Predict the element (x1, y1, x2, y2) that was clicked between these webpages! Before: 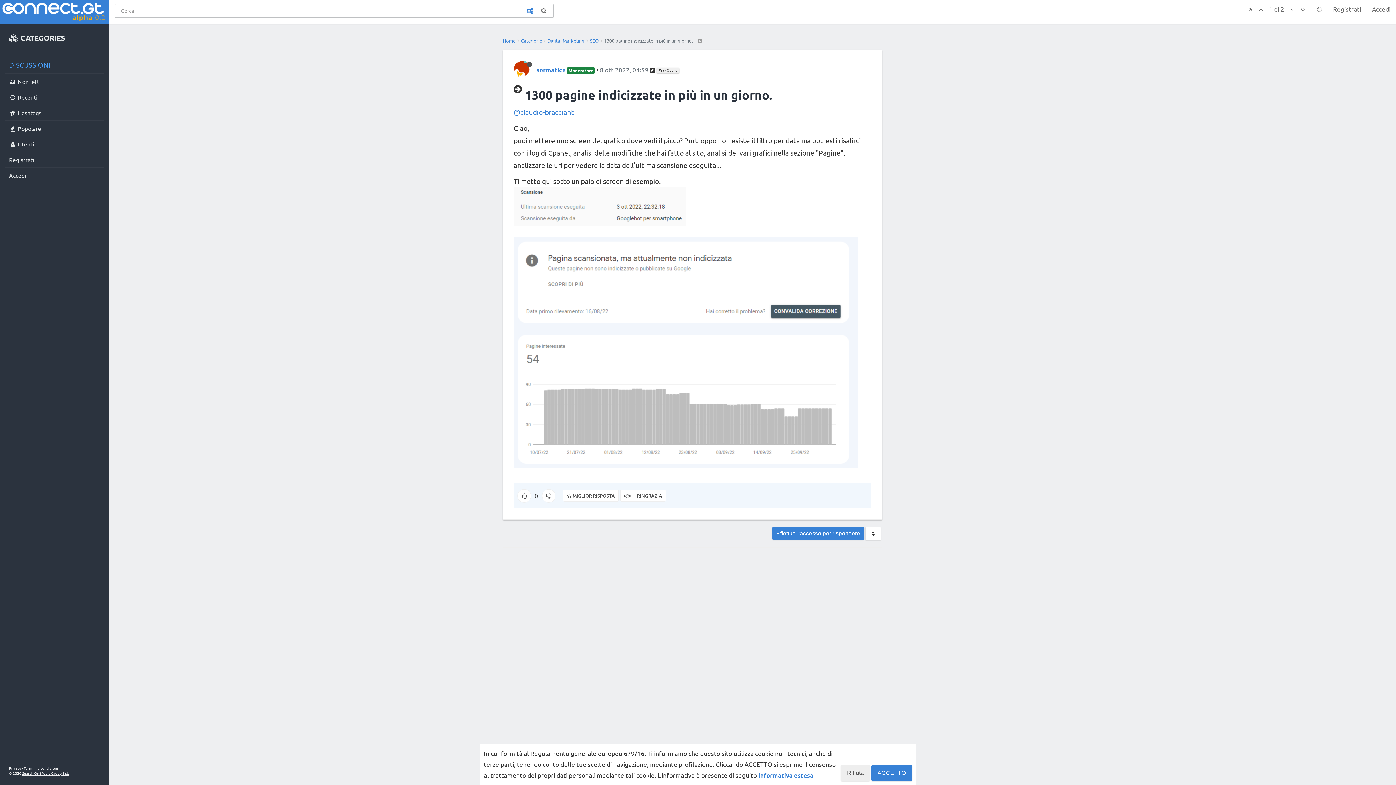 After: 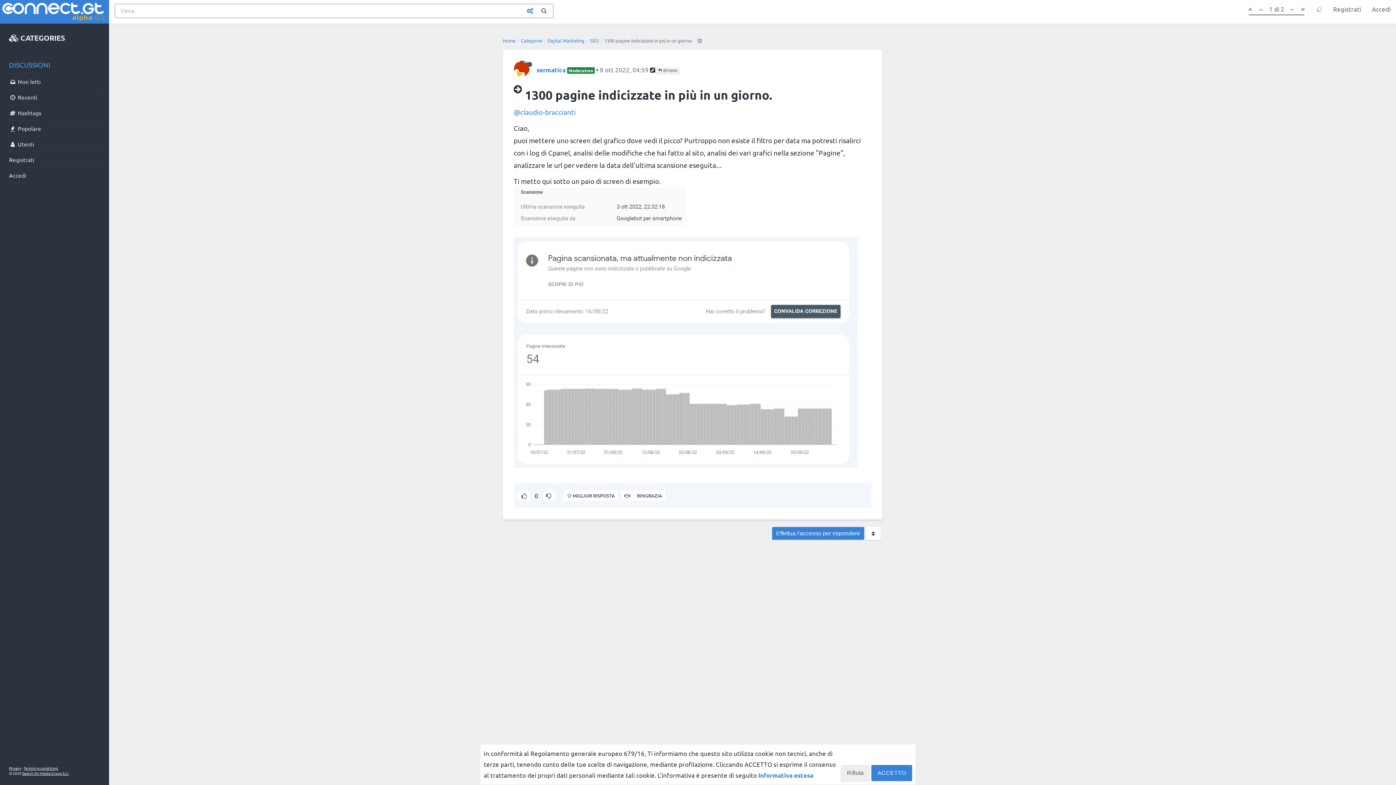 Action: bbox: (513, 204, 686, 213)